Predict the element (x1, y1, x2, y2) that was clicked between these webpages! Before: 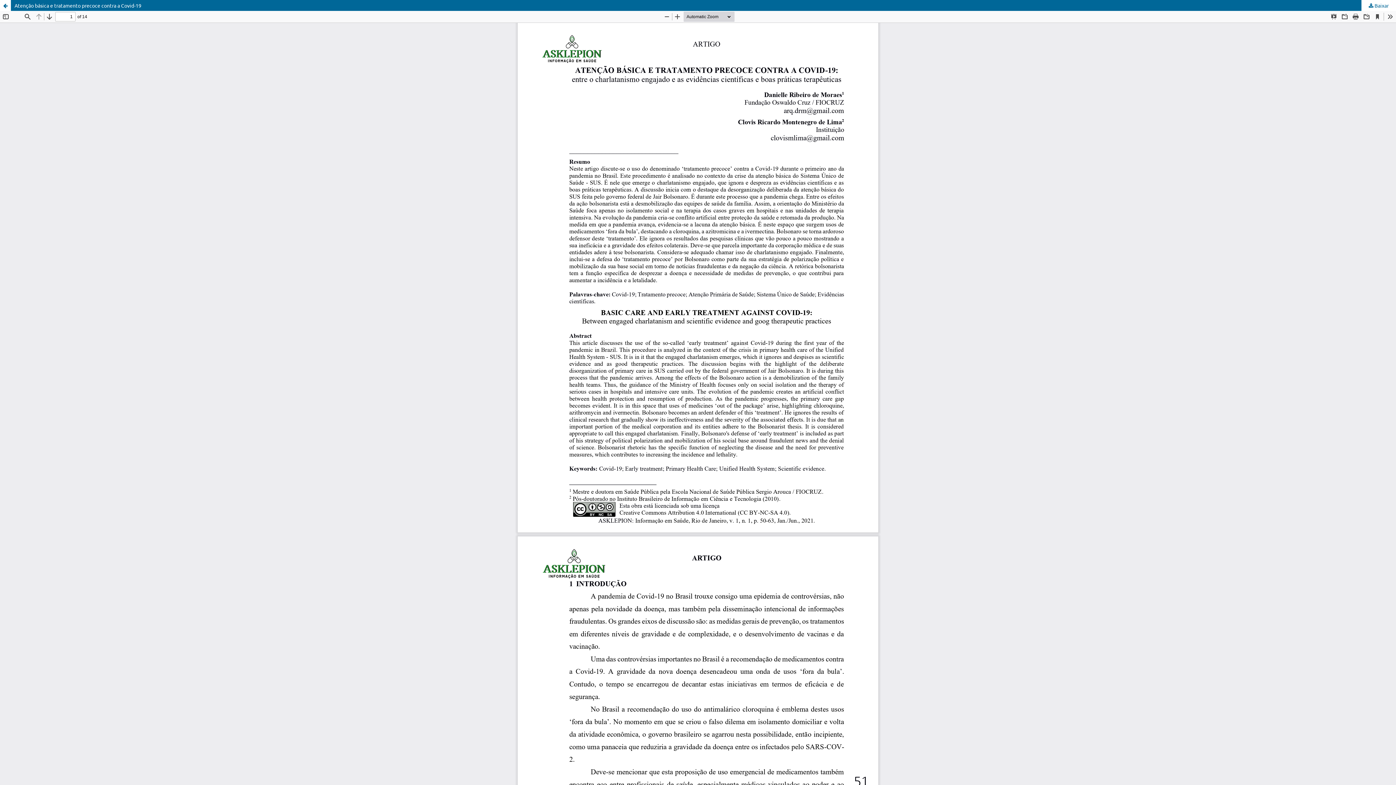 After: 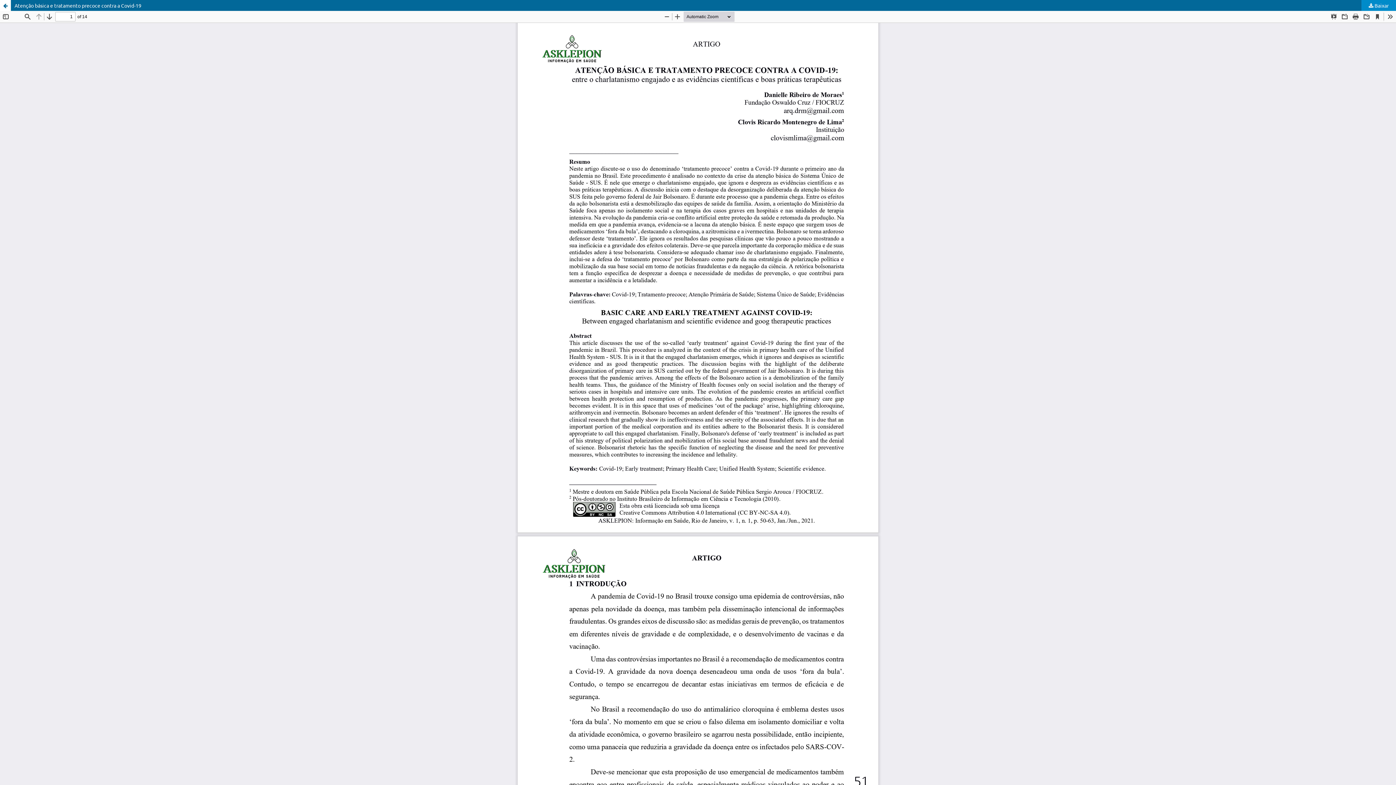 Action: bbox: (1361, 0, 1396, 10) label:  Baixar